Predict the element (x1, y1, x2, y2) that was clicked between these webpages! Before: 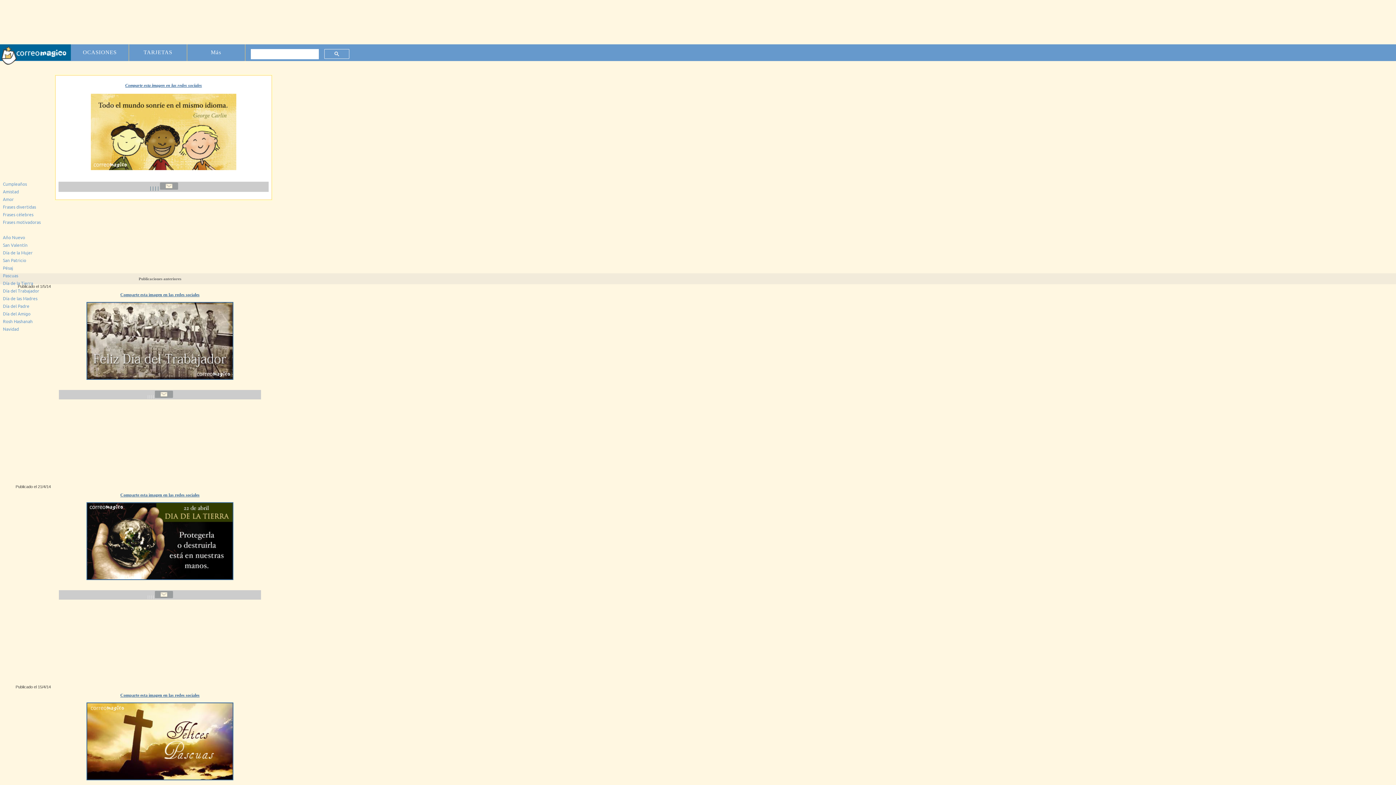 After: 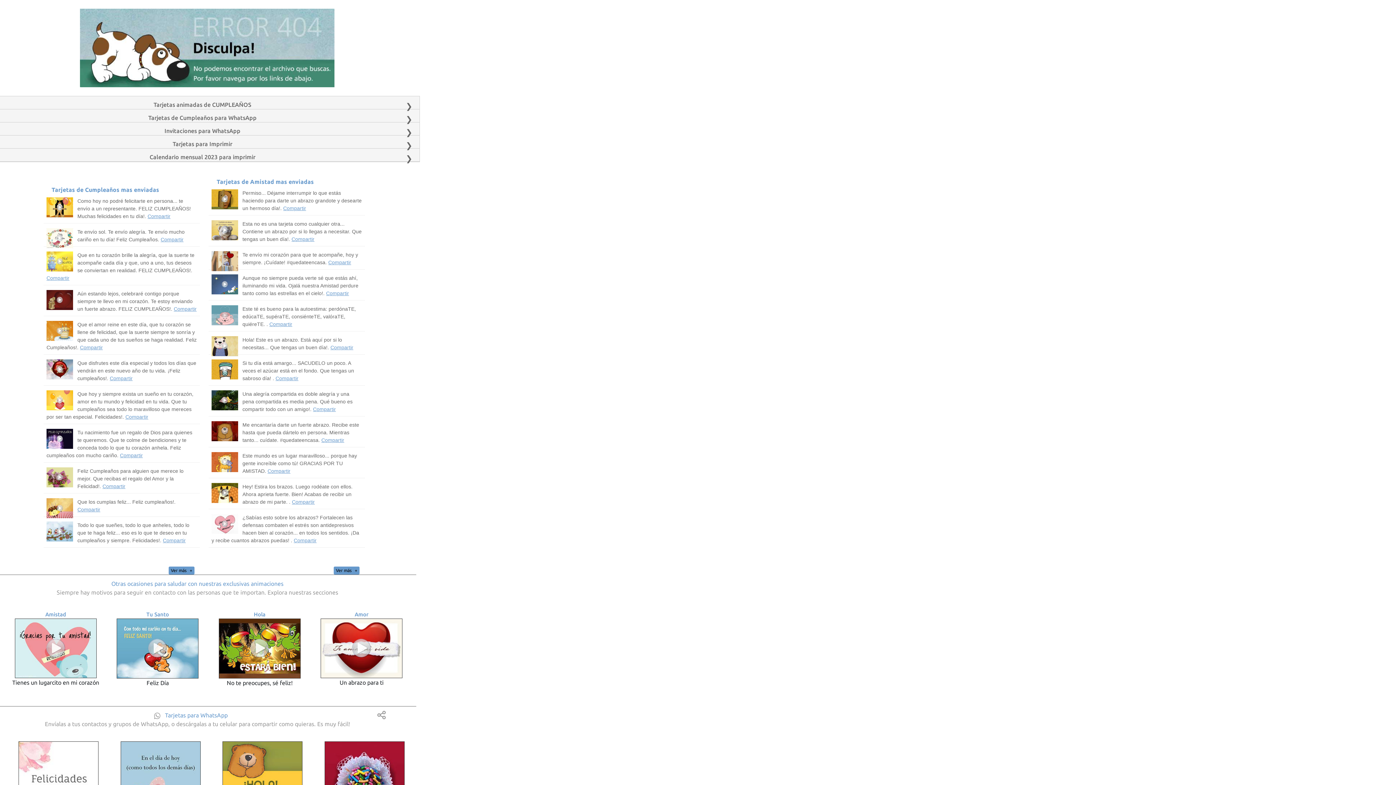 Action: bbox: (0, 188, 19, 194) label: Amistad